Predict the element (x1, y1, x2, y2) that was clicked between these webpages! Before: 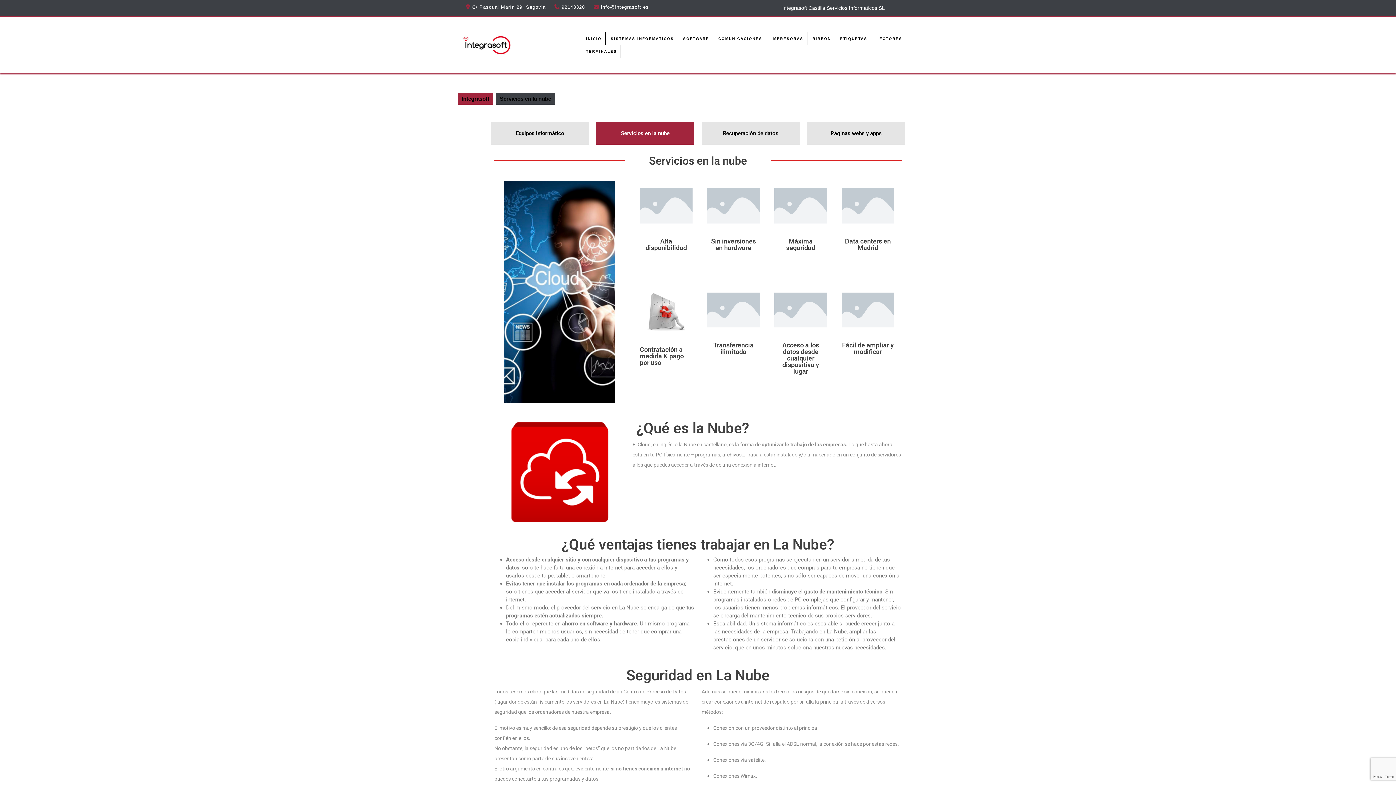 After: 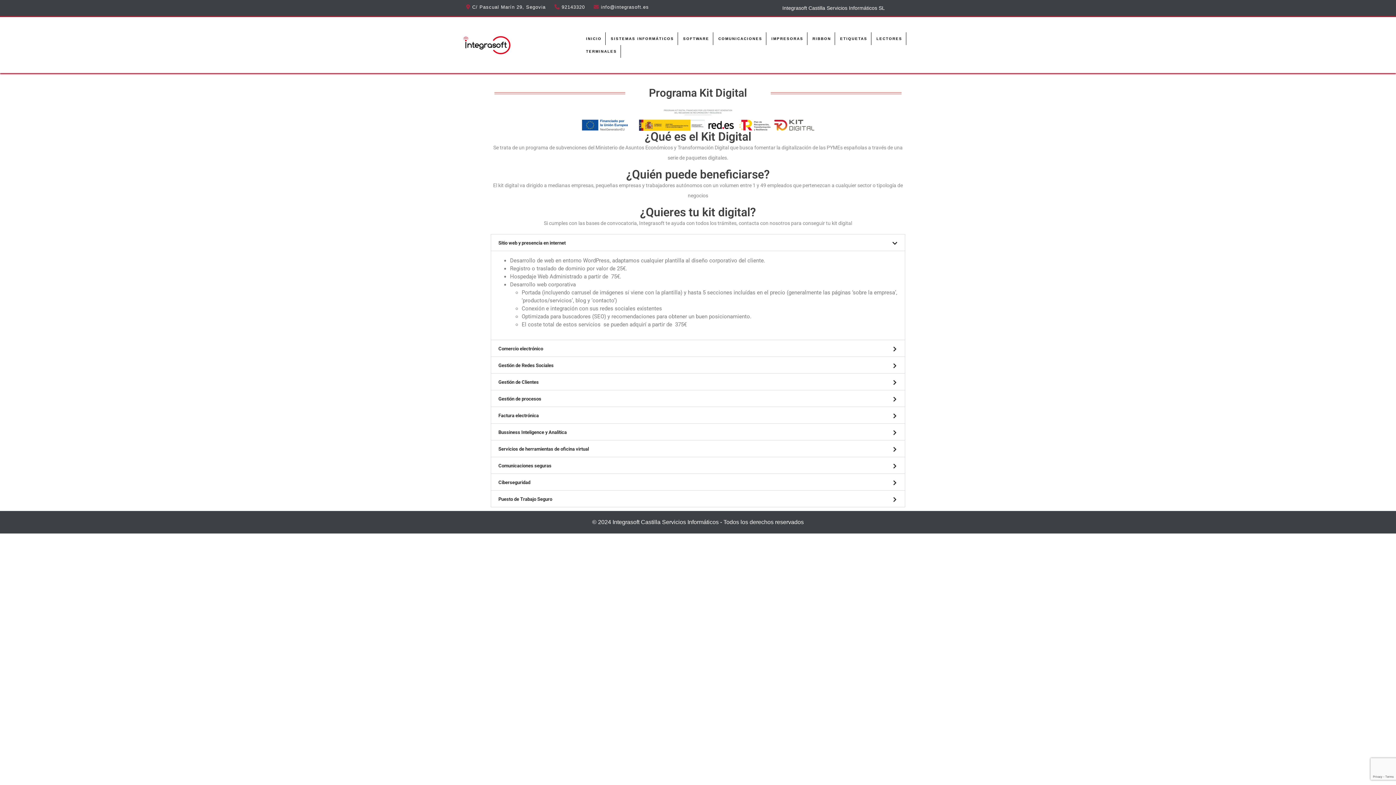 Action: label: Integrasoft bbox: (458, 93, 493, 104)